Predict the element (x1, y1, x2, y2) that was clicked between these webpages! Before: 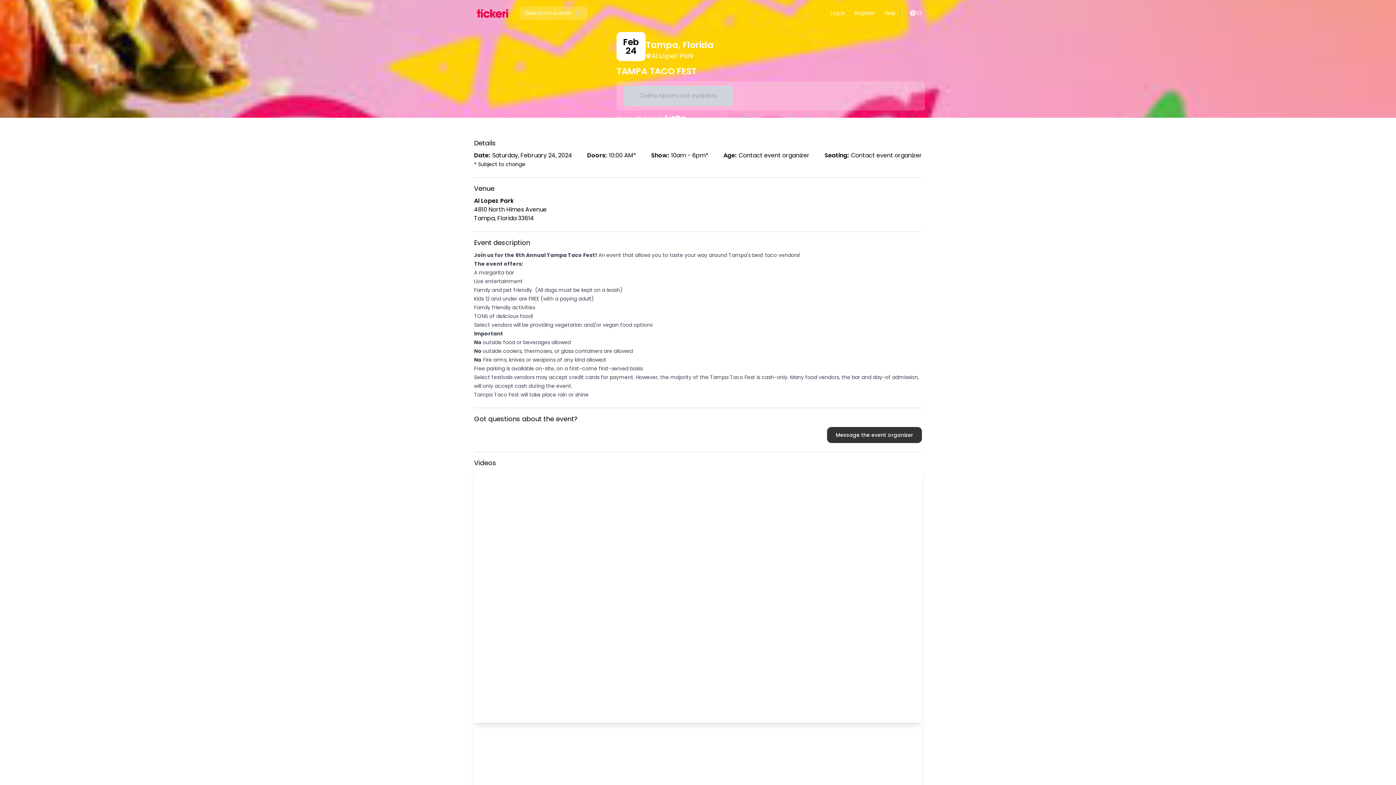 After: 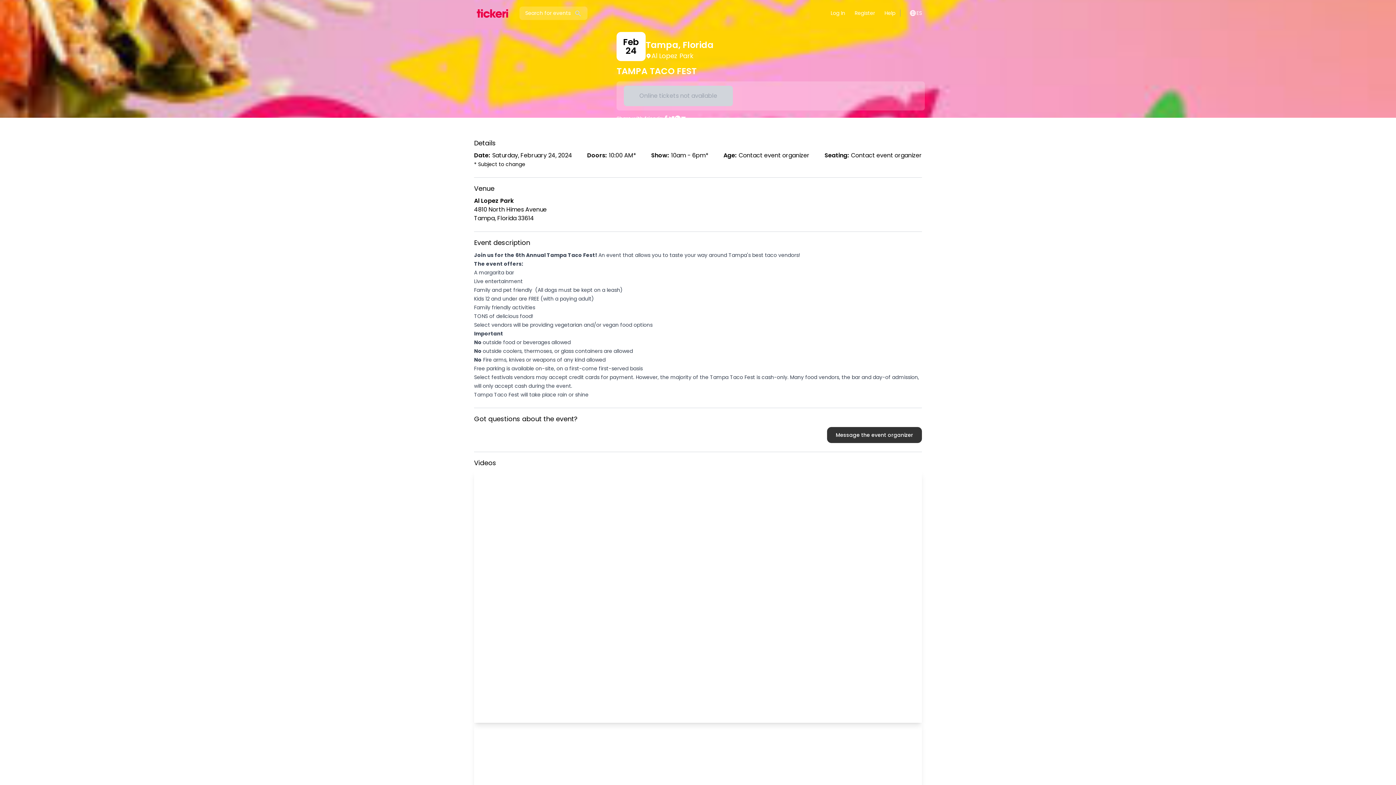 Action: bbox: (680, 115, 686, 121)